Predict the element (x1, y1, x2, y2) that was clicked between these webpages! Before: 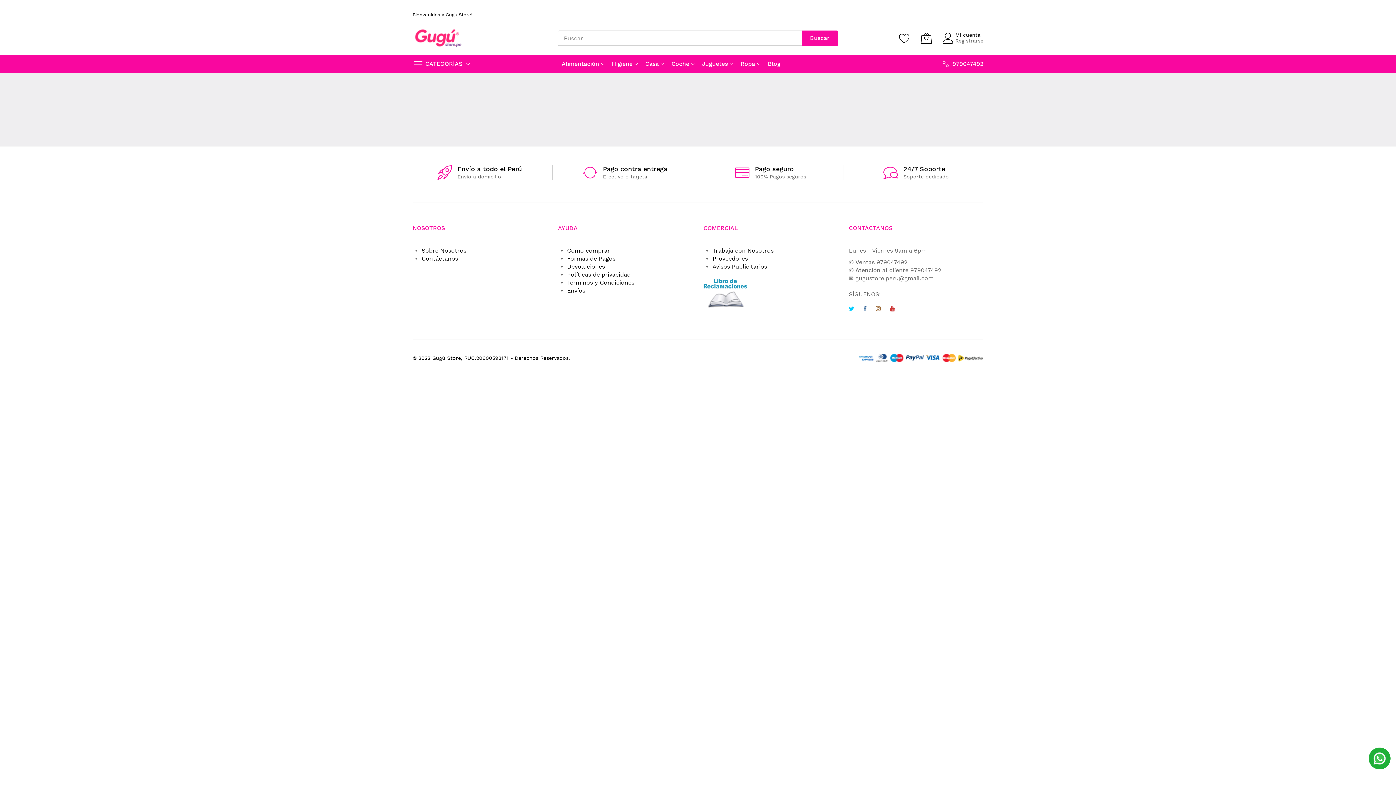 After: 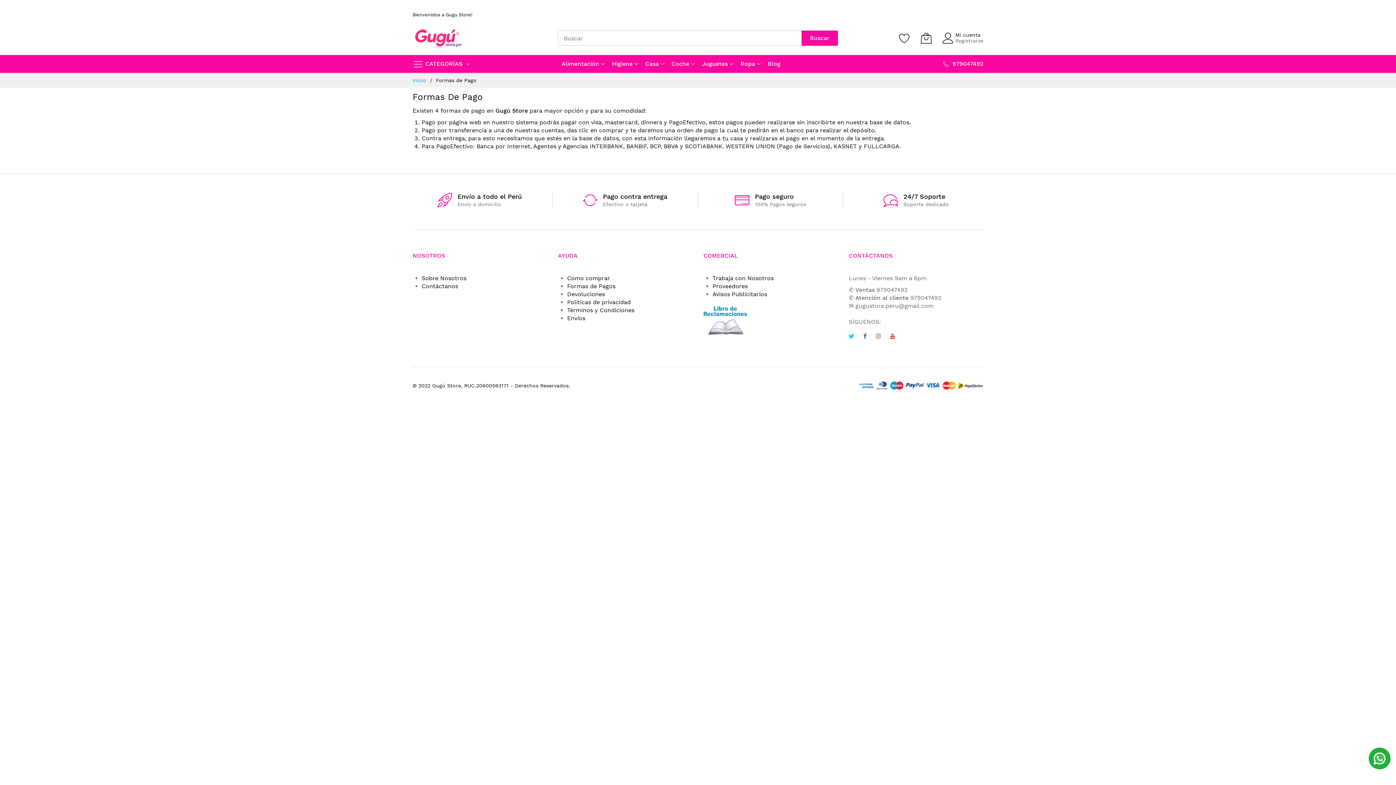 Action: bbox: (567, 255, 615, 262) label: Formas de Pagos